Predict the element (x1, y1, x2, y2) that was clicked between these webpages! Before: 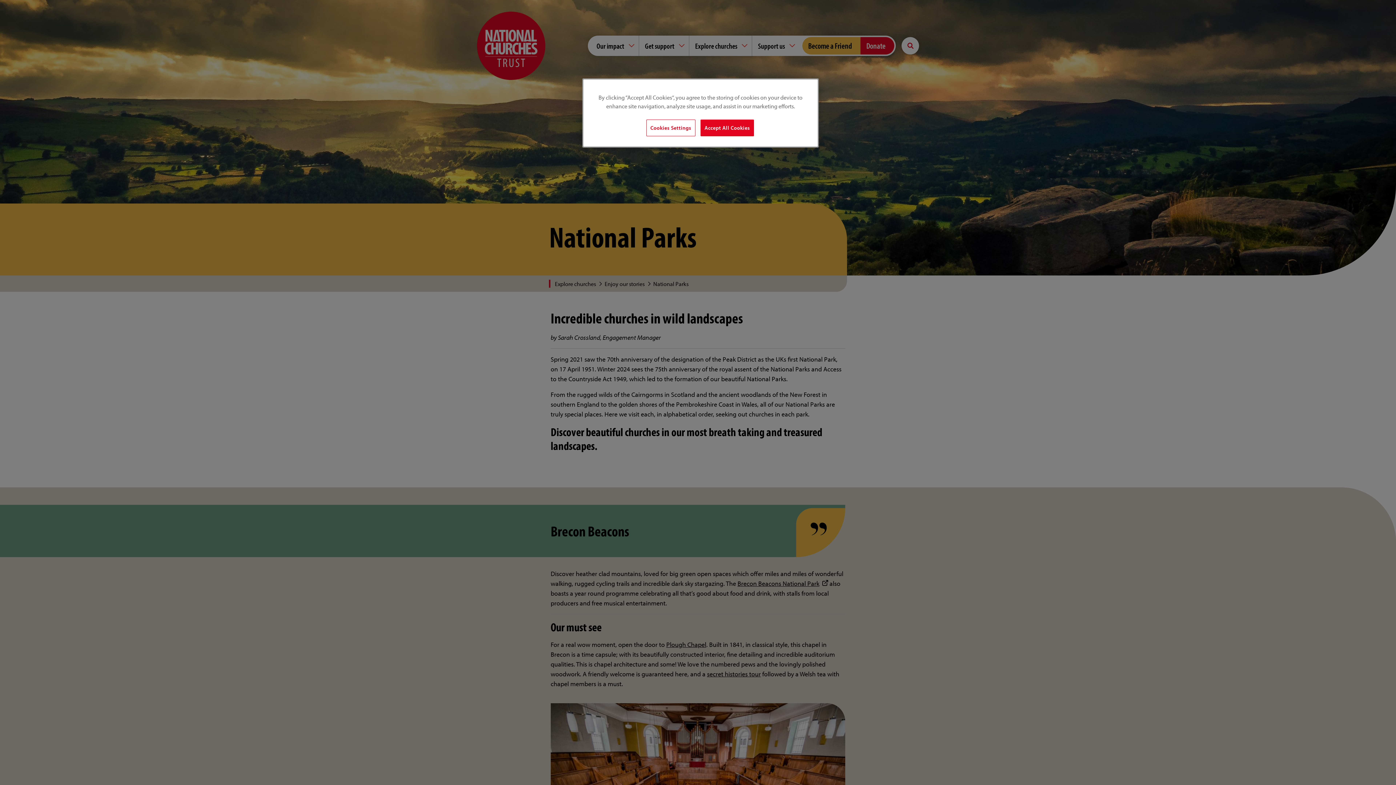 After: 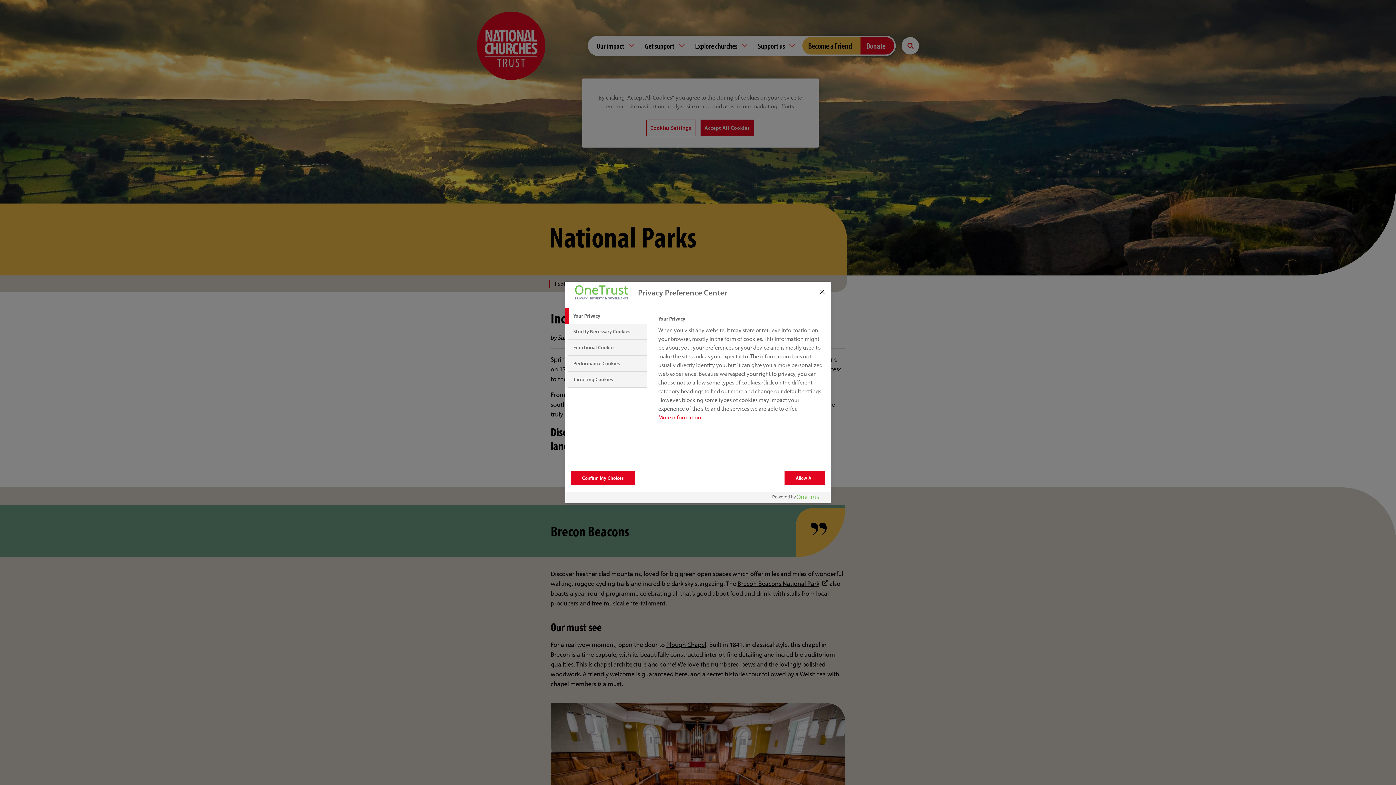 Action: label: Cookies Settings bbox: (646, 119, 695, 136)